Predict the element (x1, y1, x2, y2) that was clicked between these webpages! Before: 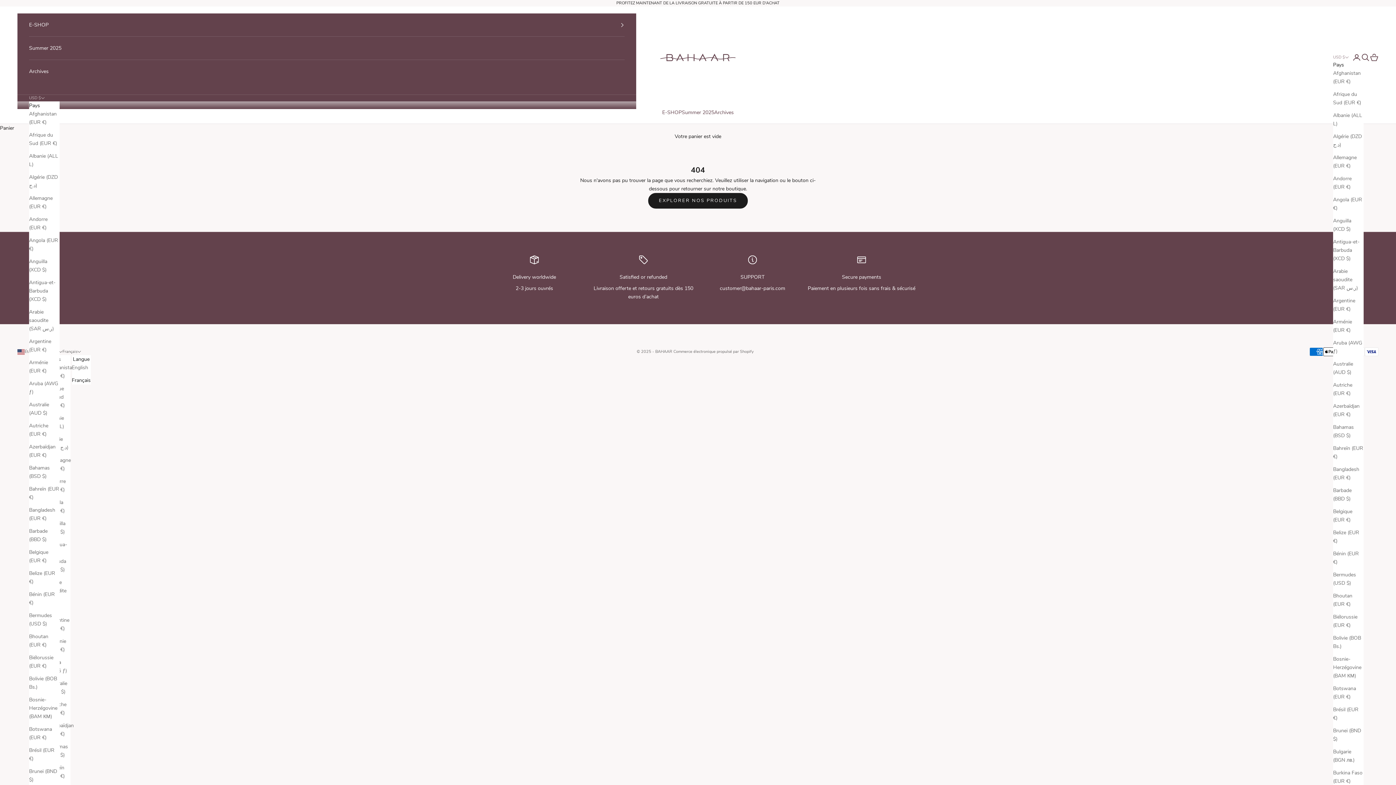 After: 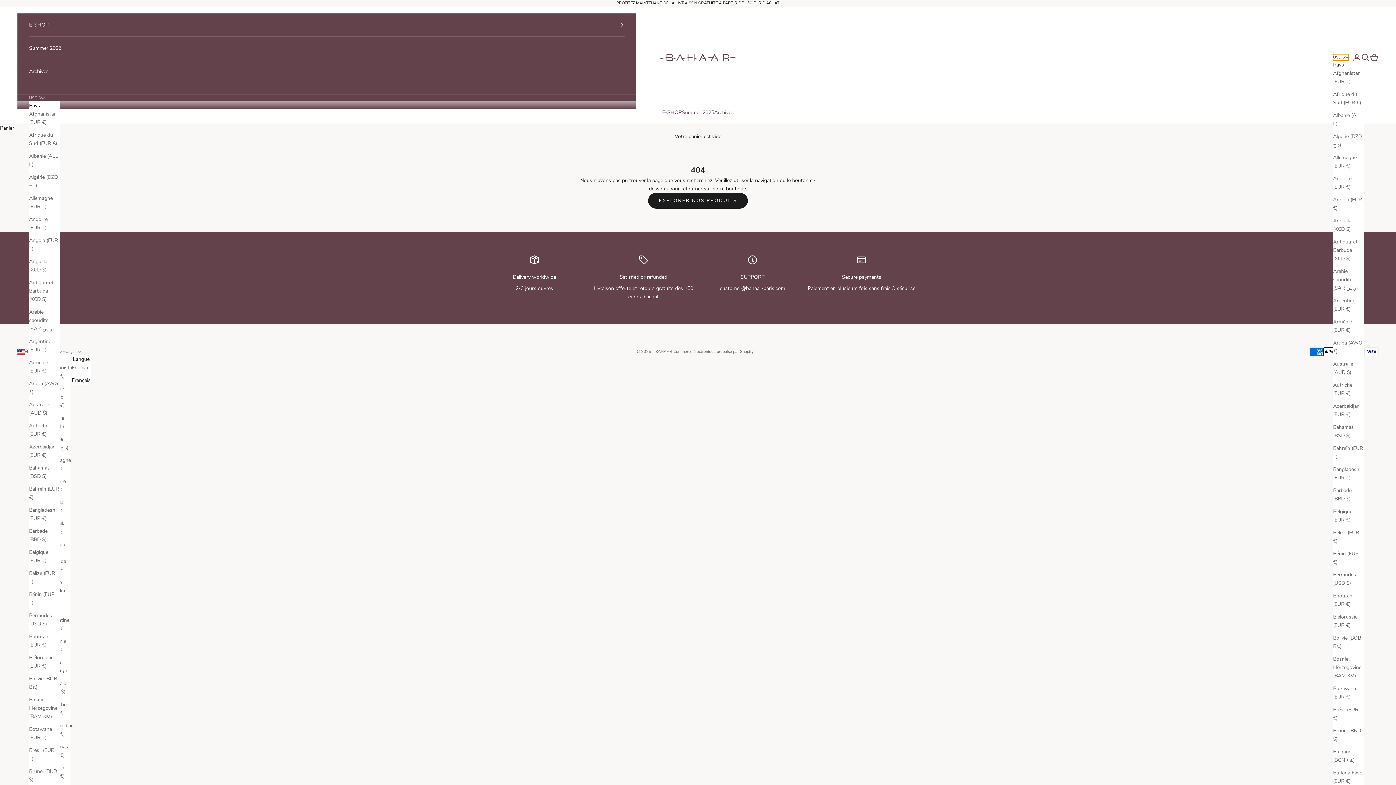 Action: label: Changer de pays ou de devise bbox: (1333, 54, 1349, 60)